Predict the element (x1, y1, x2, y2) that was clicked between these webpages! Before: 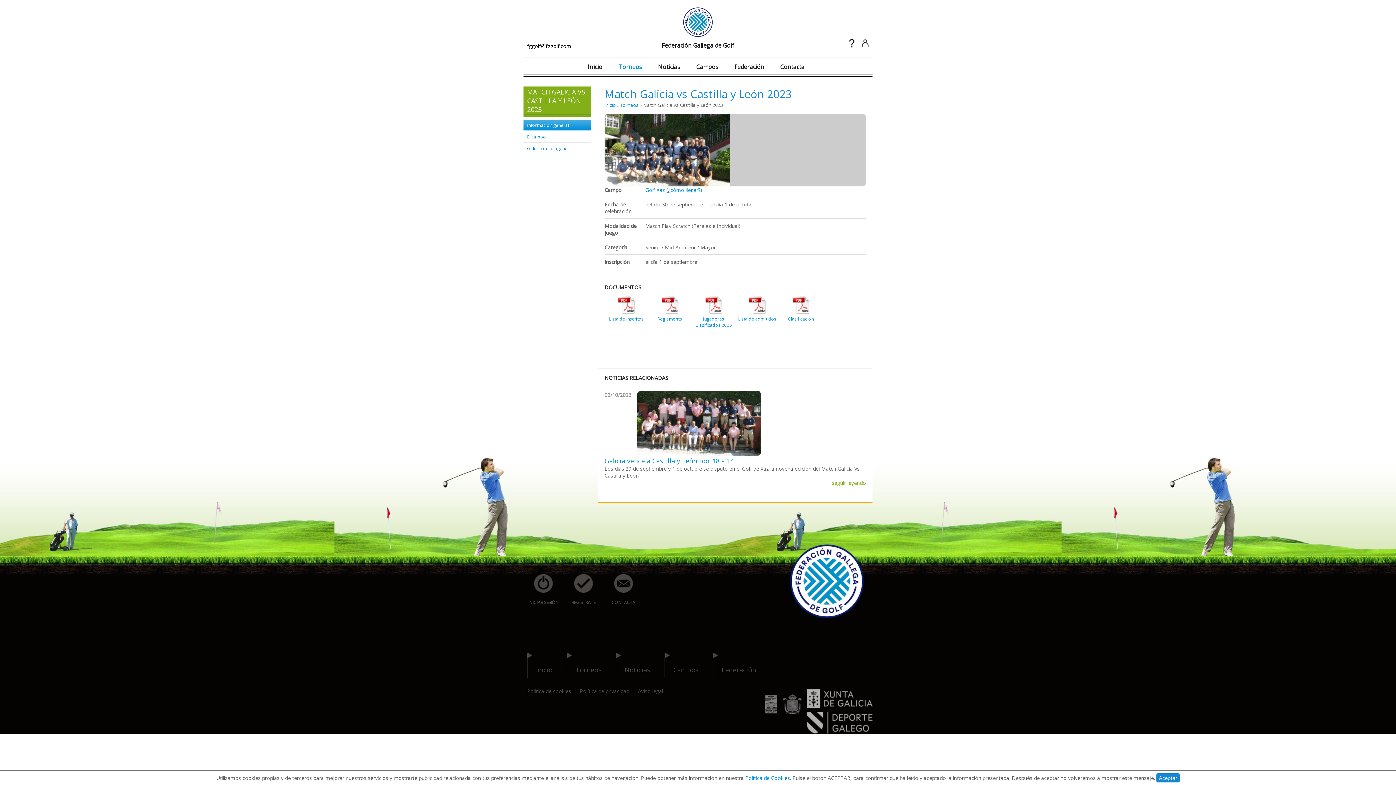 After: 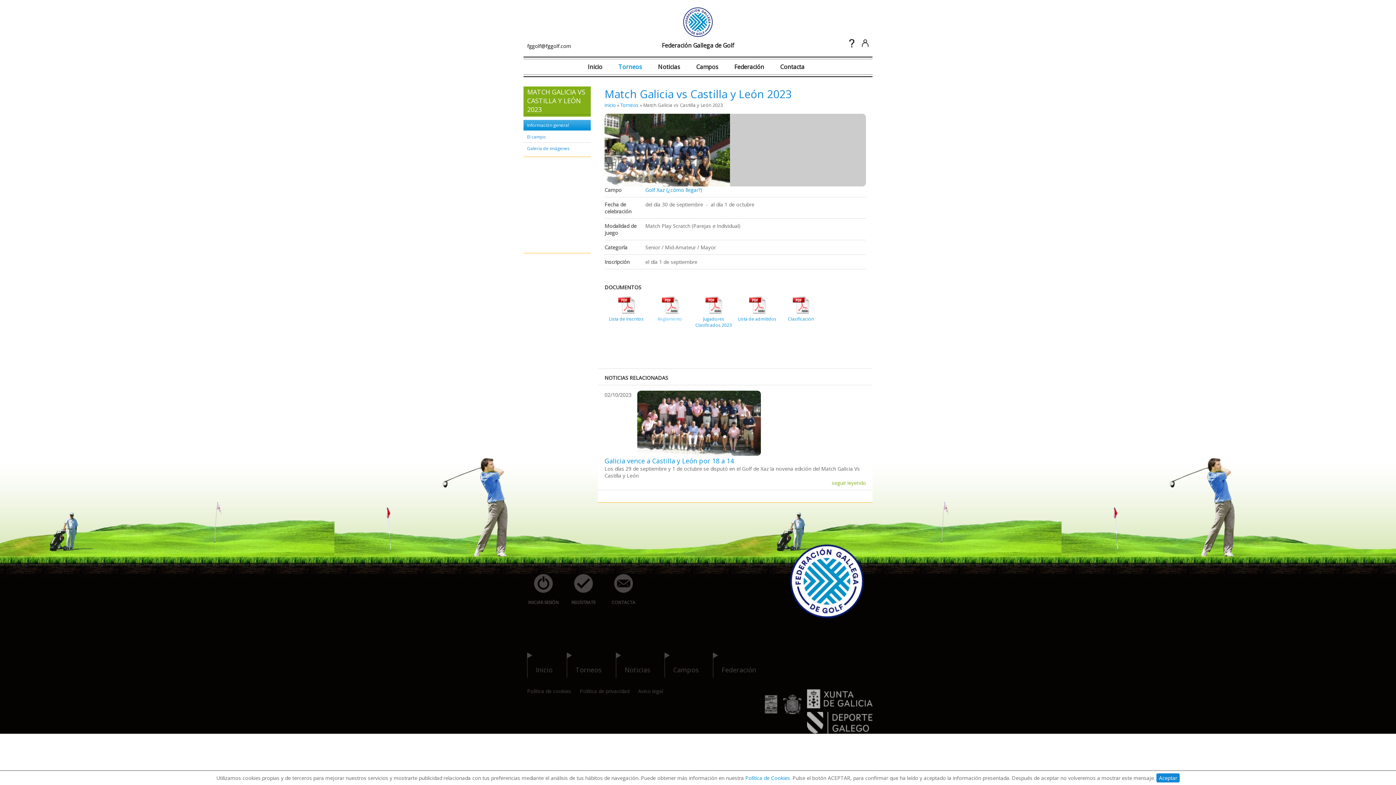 Action: bbox: (648, 296, 692, 322) label: Reglamento